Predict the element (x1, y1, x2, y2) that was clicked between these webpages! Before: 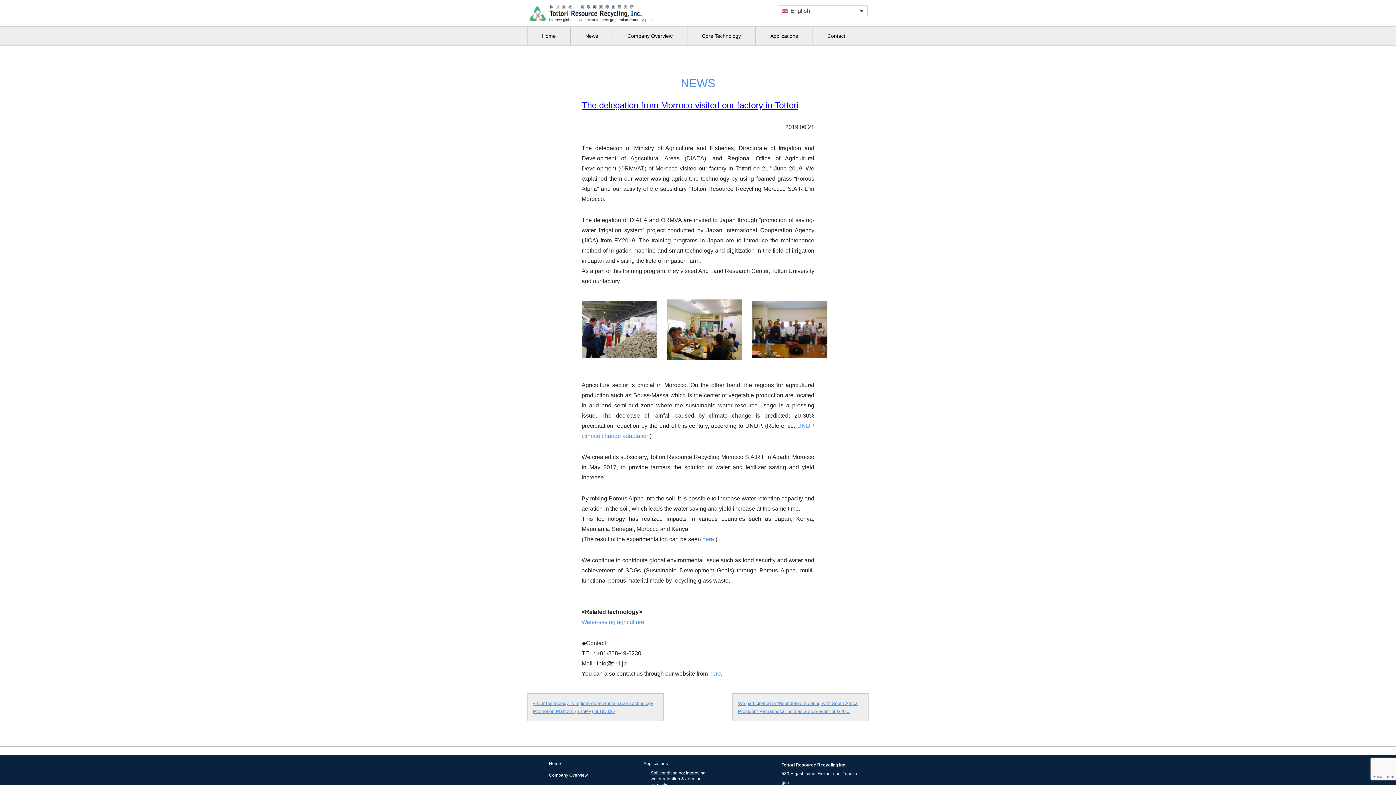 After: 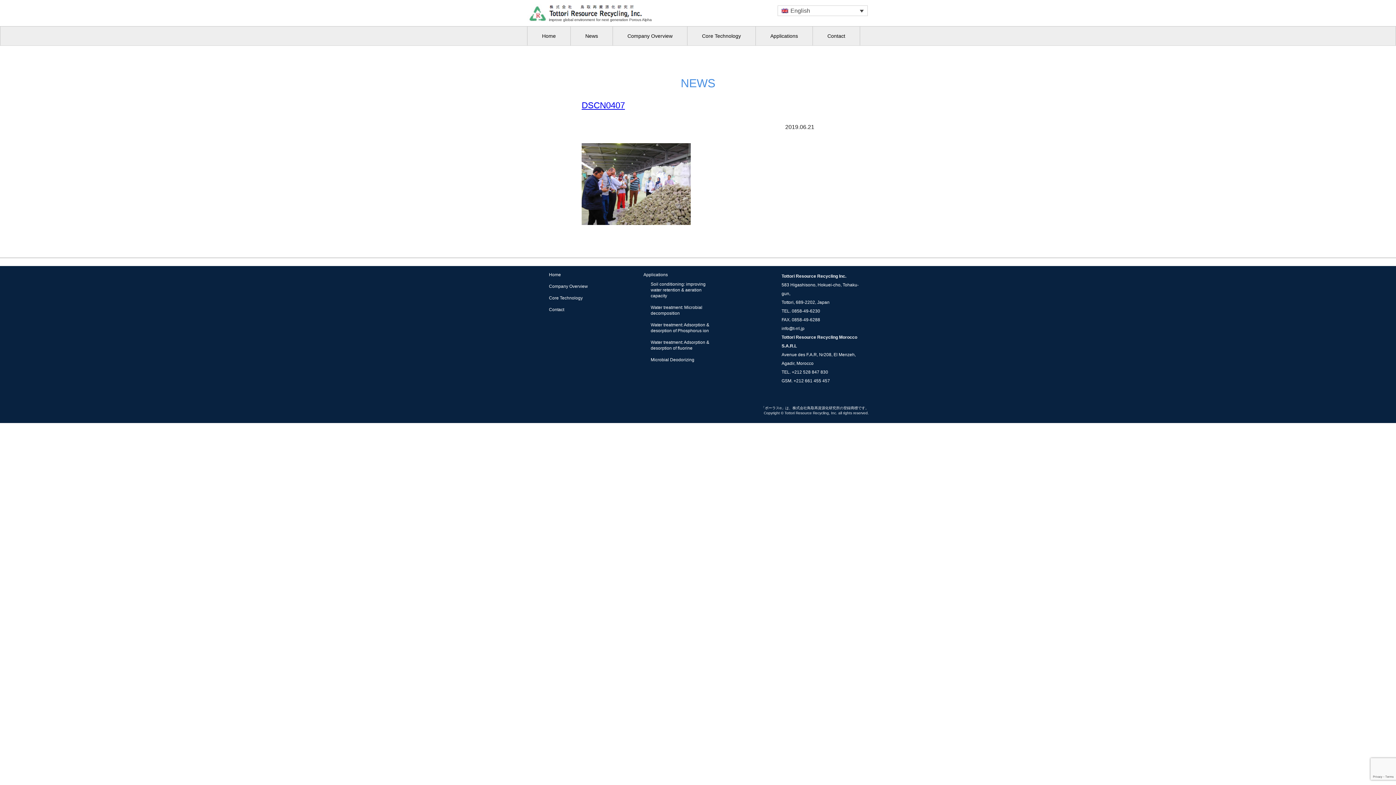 Action: bbox: (581, 329, 666, 336)